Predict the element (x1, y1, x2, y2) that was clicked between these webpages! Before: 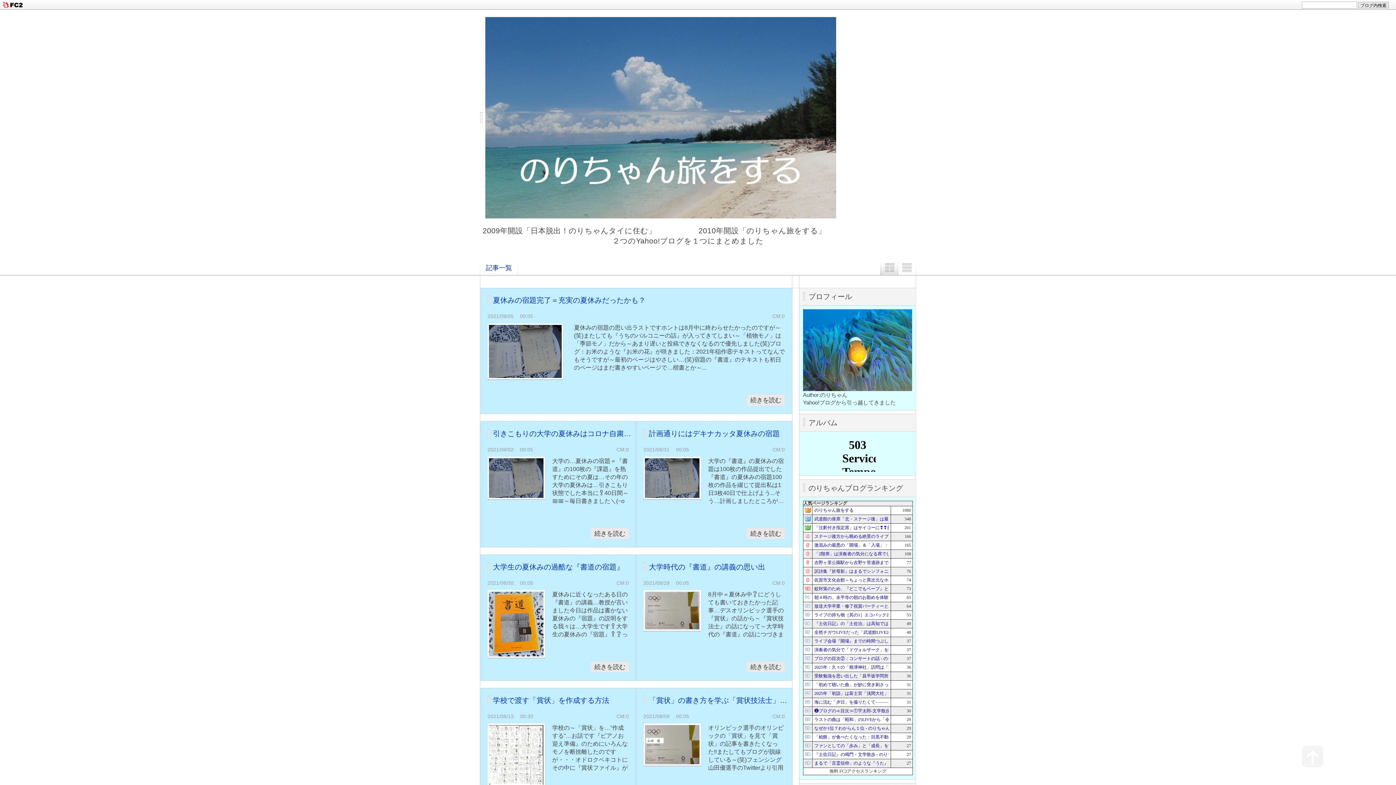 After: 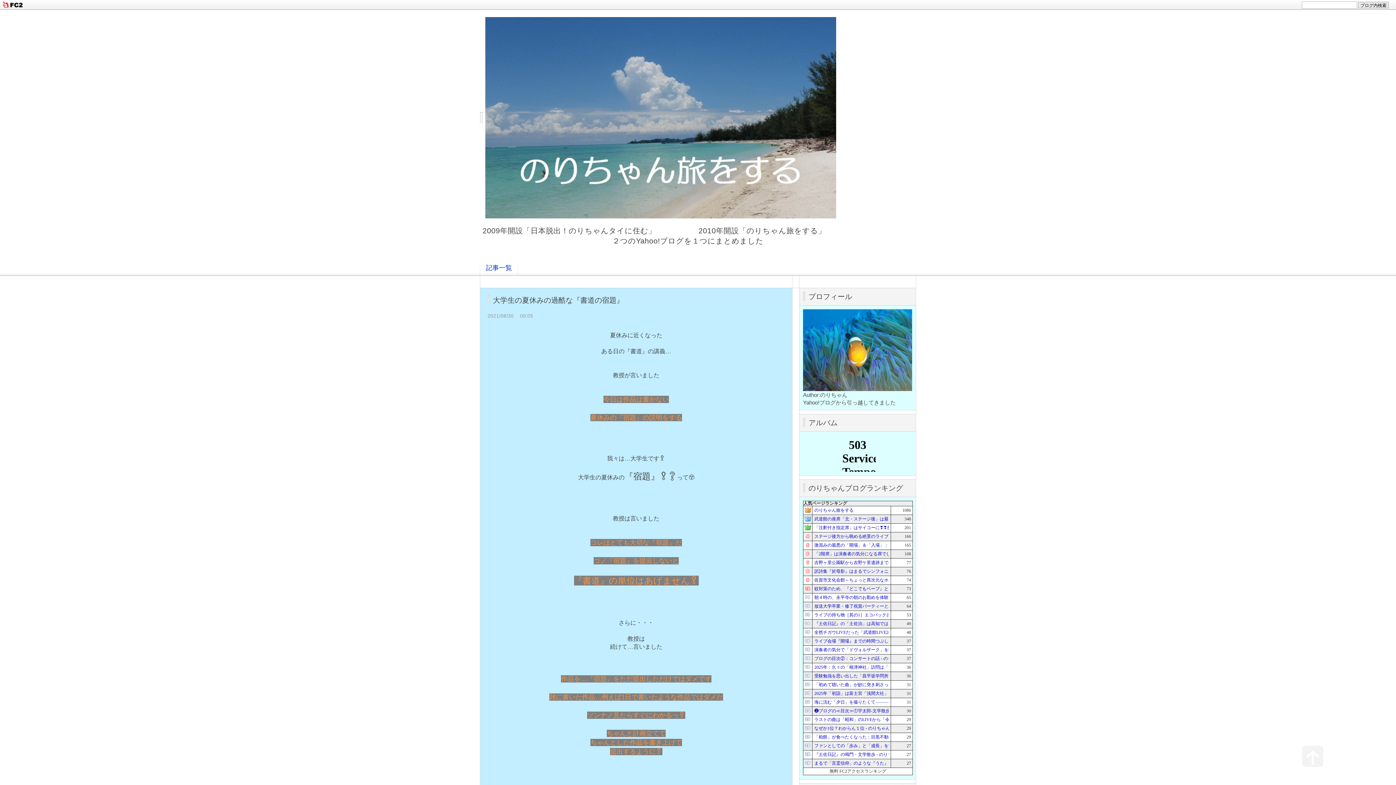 Action: bbox: (493, 562, 636, 572) label: 大学生の夏休みの過酷な『書道の宿題』